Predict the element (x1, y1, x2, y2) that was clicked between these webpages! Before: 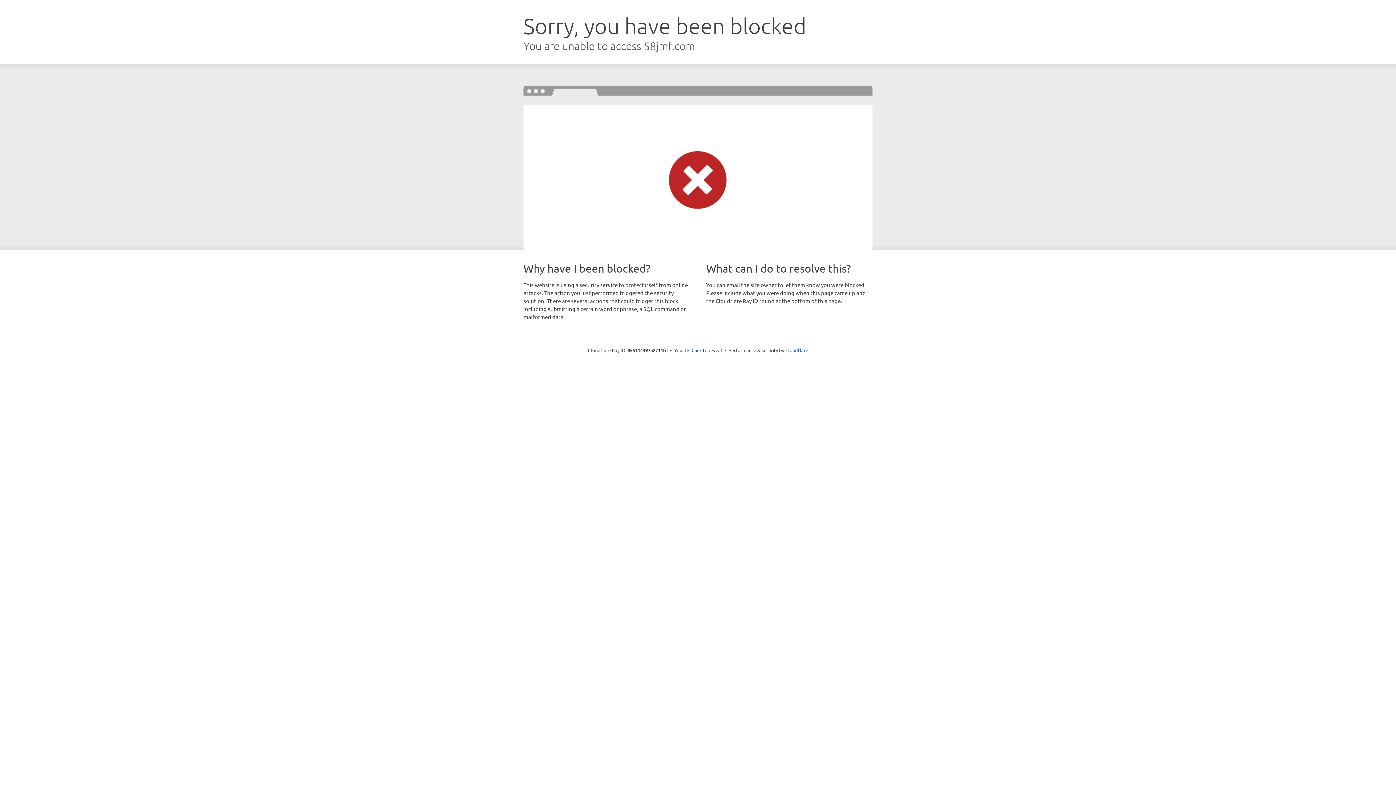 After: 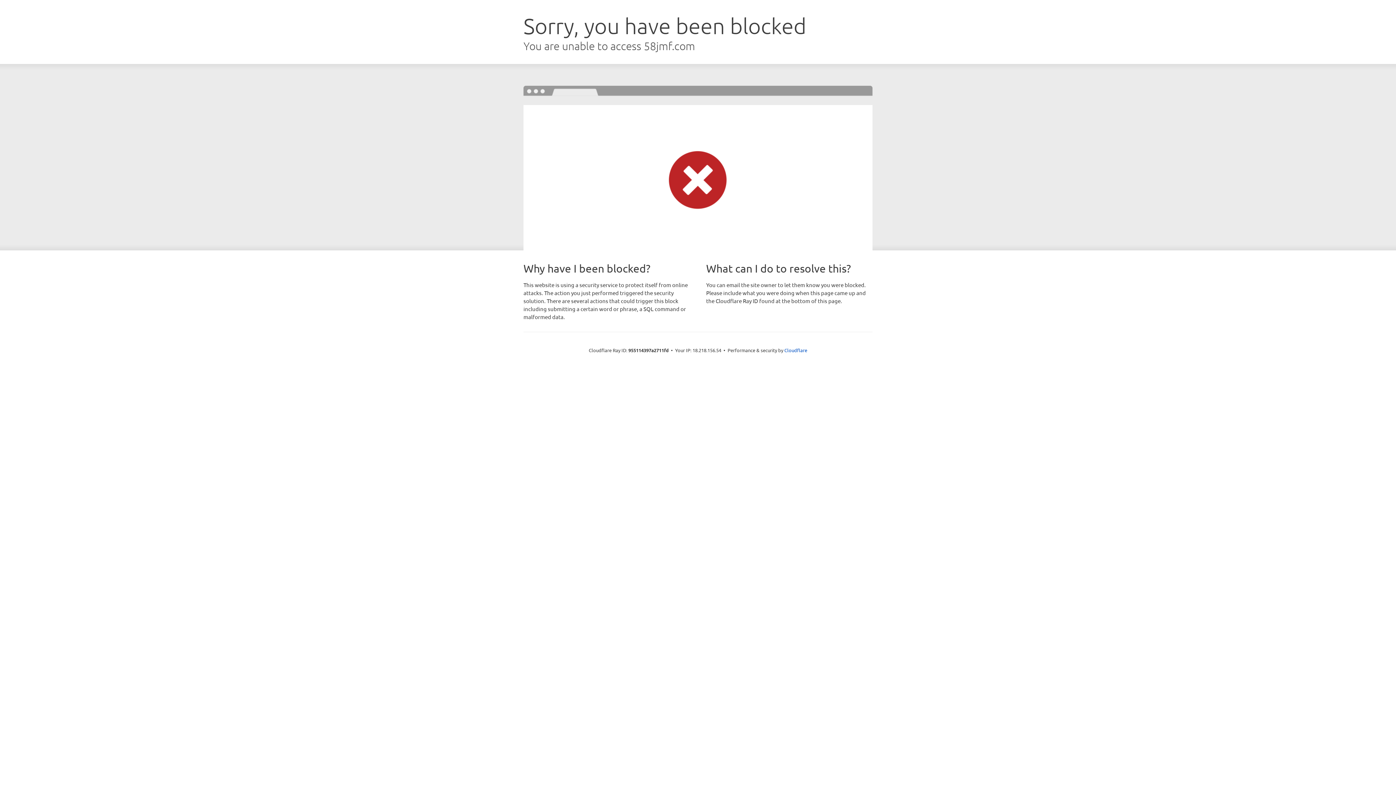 Action: bbox: (691, 346, 722, 353) label: Click to reveal